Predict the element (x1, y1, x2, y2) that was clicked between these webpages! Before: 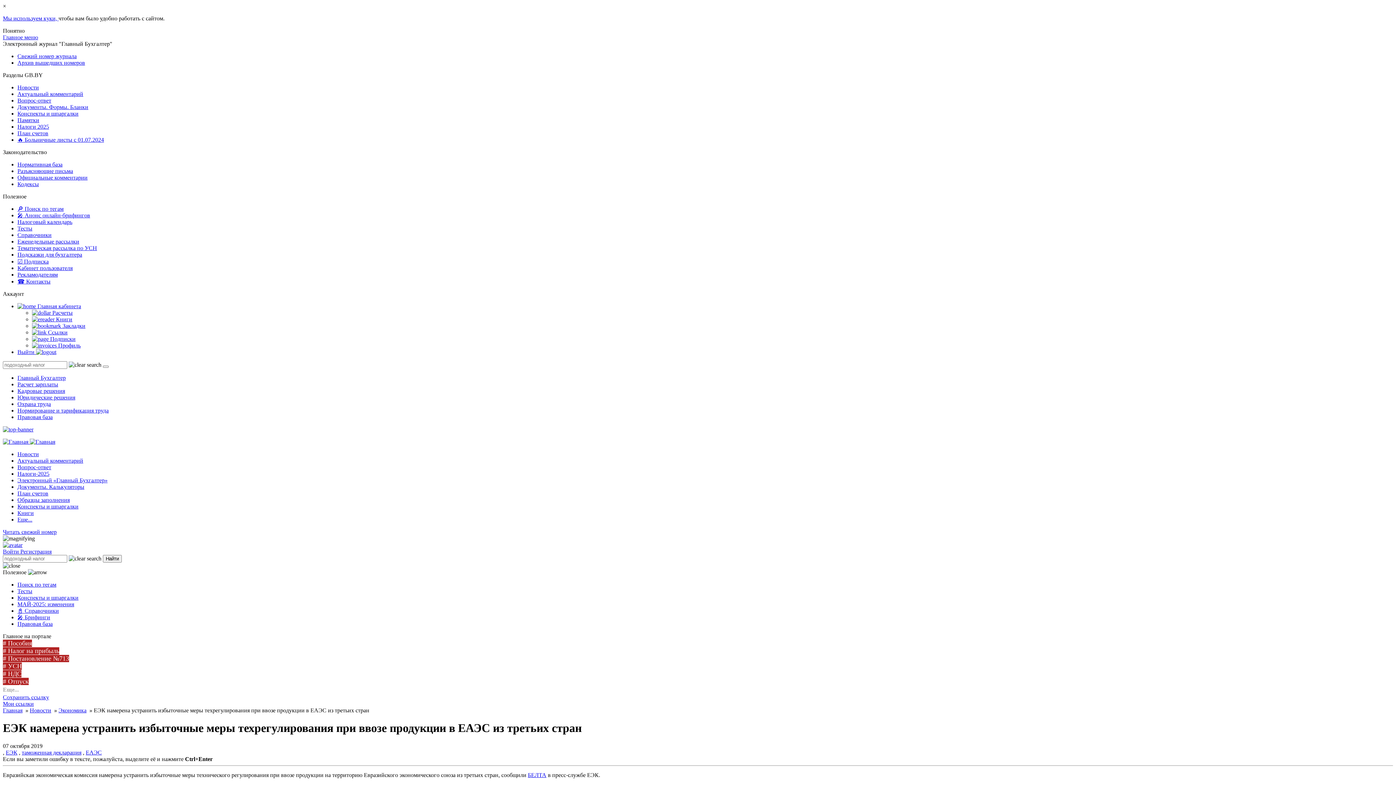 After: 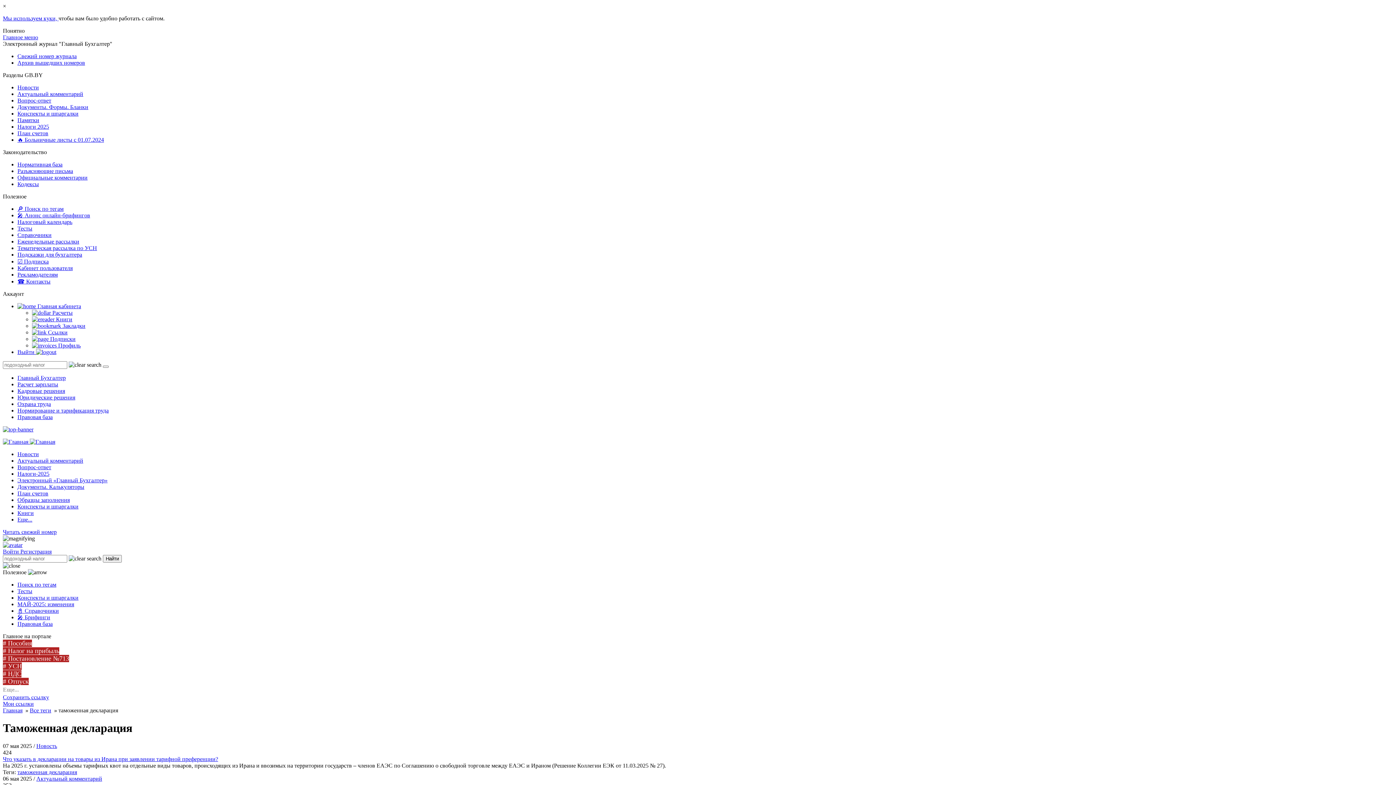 Action: bbox: (21, 749, 81, 755) label: таможенная декларация